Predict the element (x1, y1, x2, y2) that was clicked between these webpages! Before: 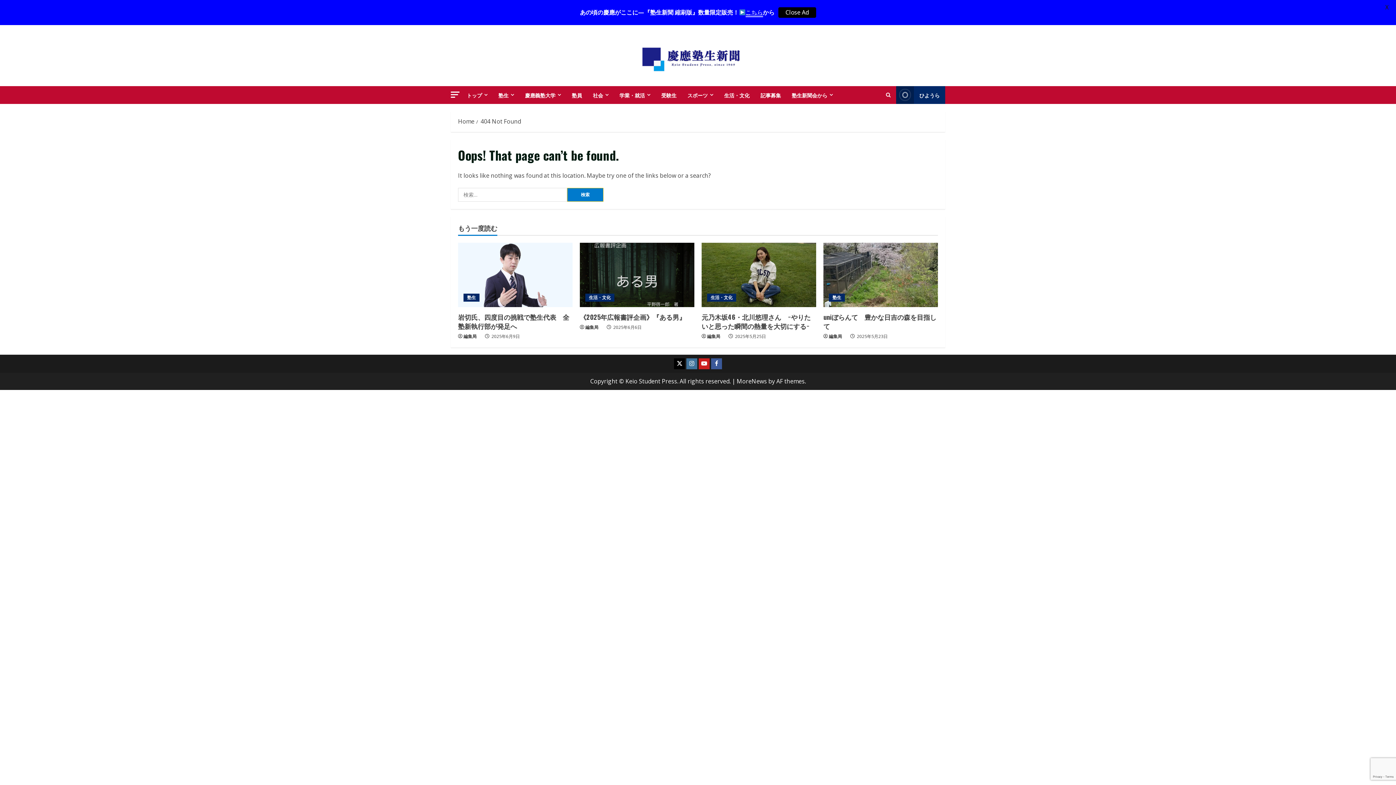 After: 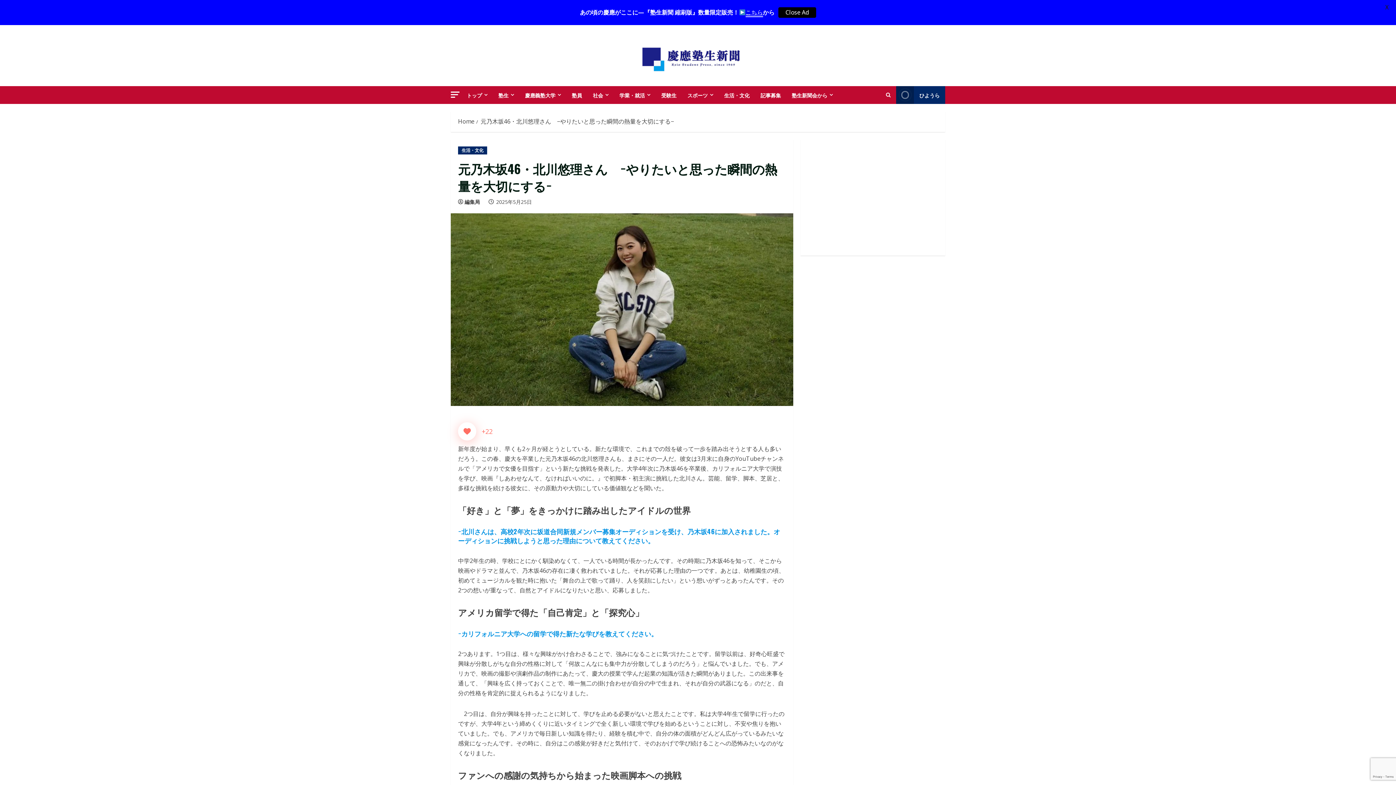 Action: bbox: (701, 312, 810, 330) label: 元乃木坂46・北川悠理さん　−やりたいと思った瞬間の熱量を大切にする−